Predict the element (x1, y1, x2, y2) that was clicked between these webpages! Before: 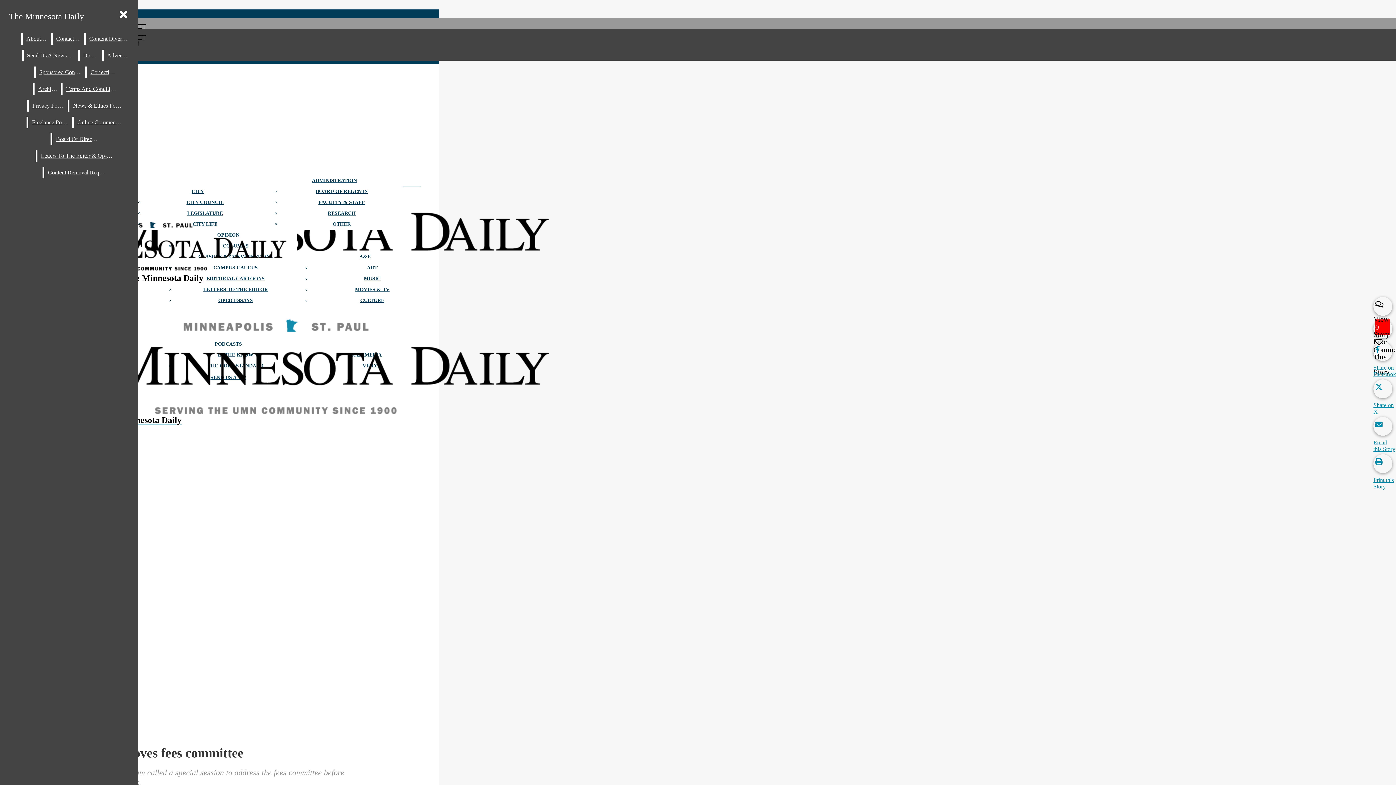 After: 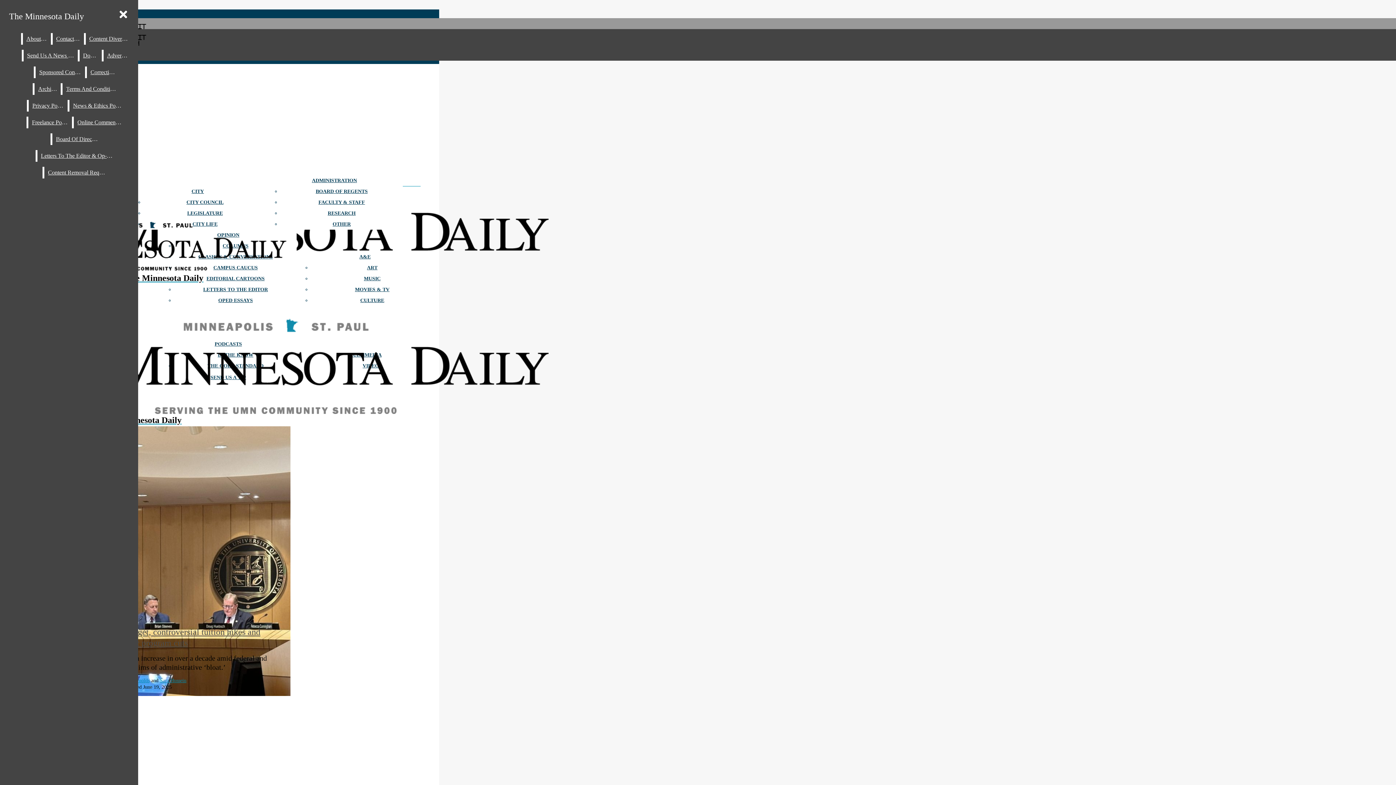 Action: bbox: (5, 8, 87, 24) label: The Minnesota Daily